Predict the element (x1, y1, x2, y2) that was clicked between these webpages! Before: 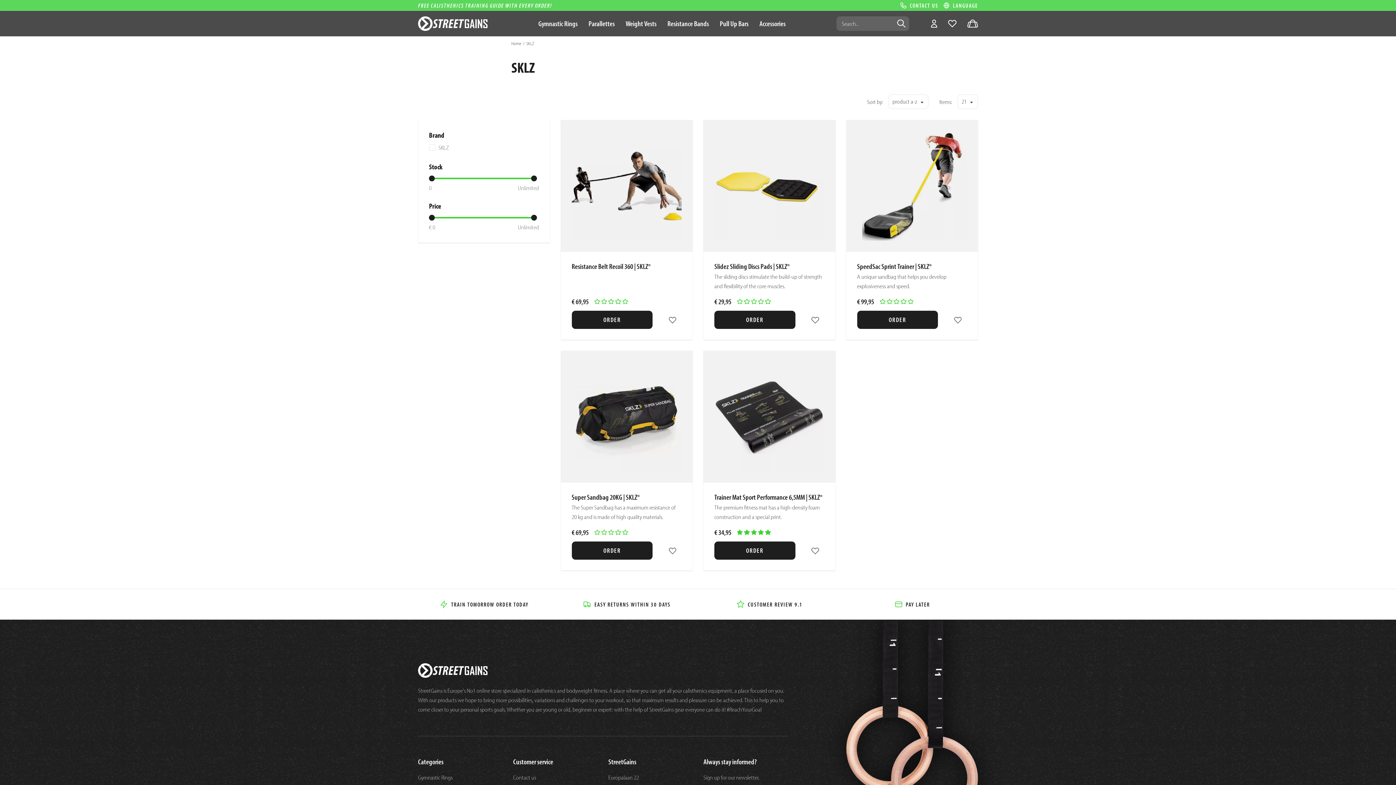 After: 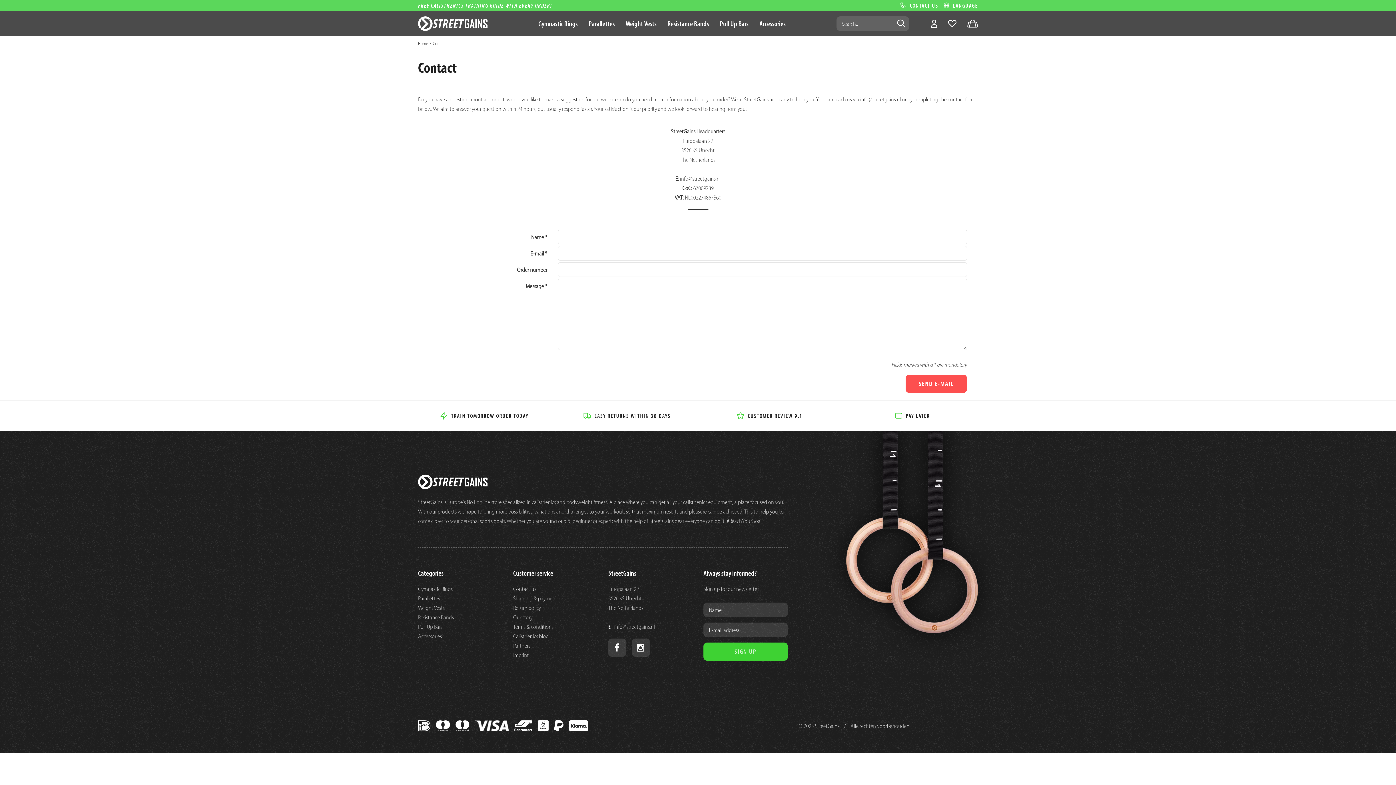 Action: label: Contact us bbox: (513, 774, 536, 781)